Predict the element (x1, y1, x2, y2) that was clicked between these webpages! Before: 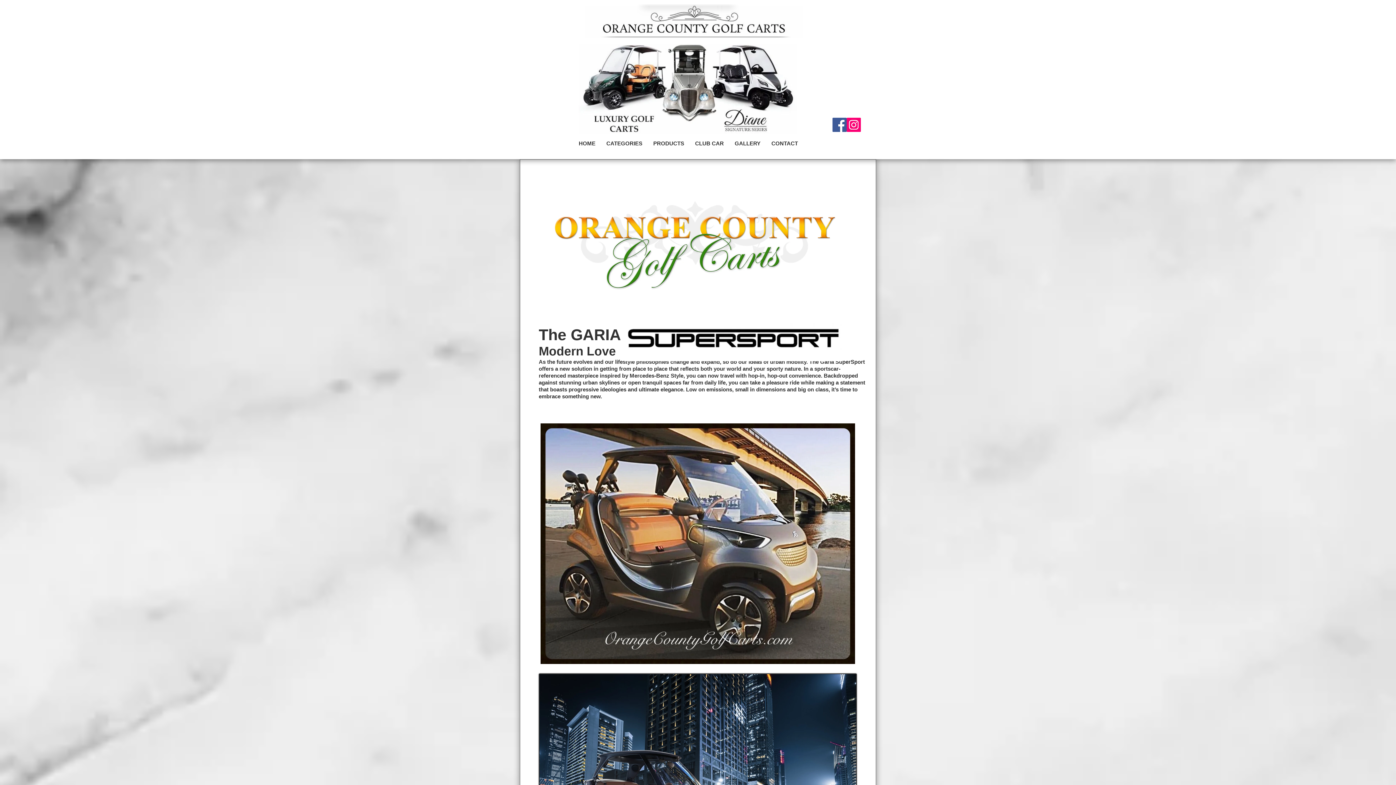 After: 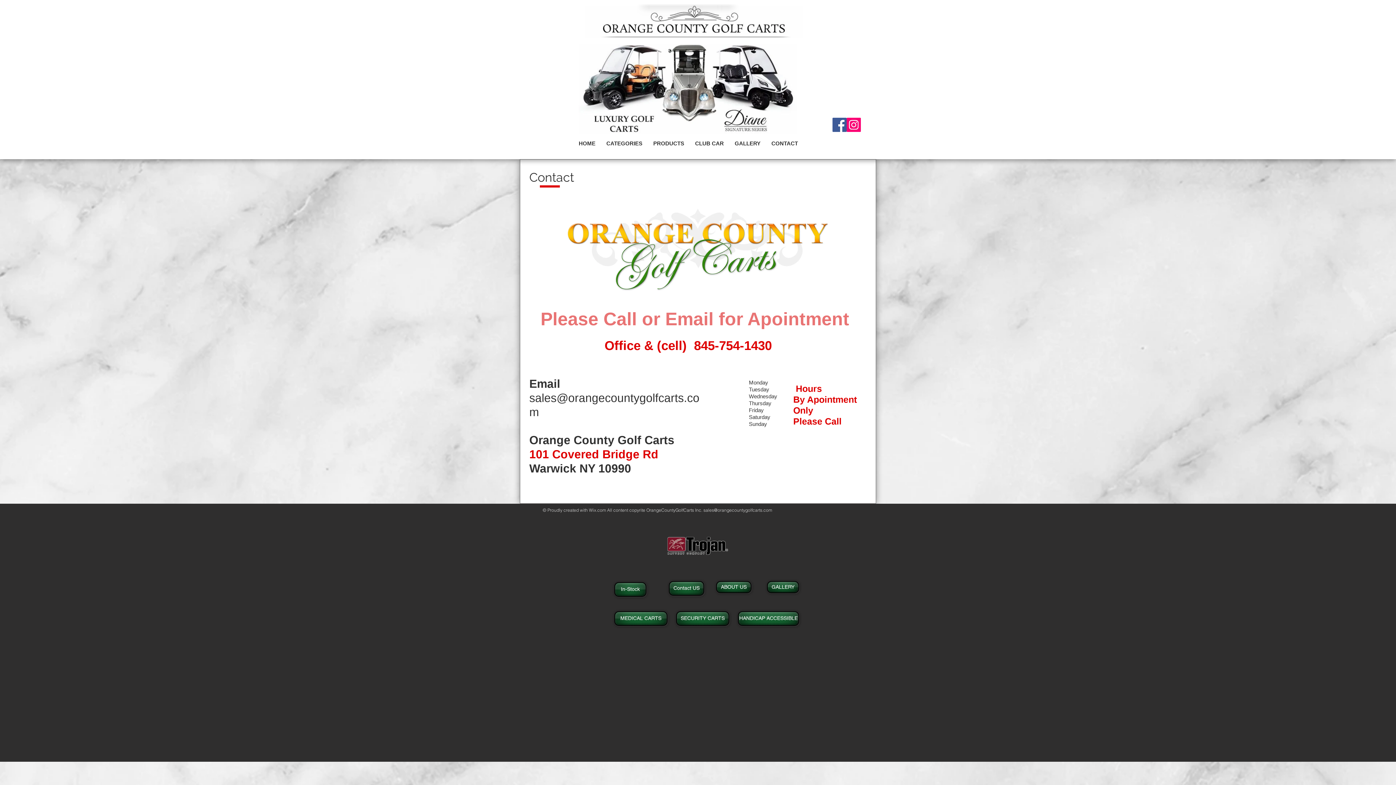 Action: bbox: (541, 187, 858, 302)